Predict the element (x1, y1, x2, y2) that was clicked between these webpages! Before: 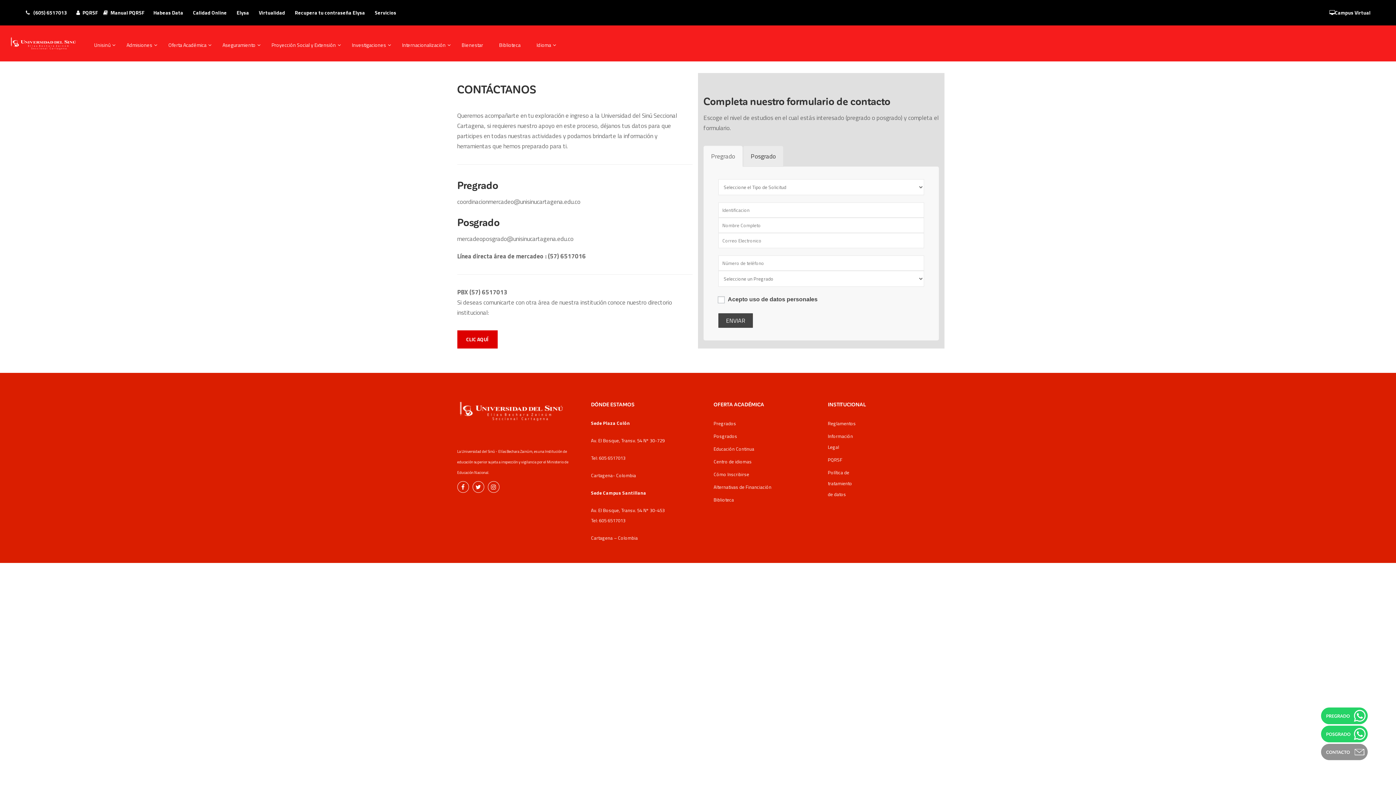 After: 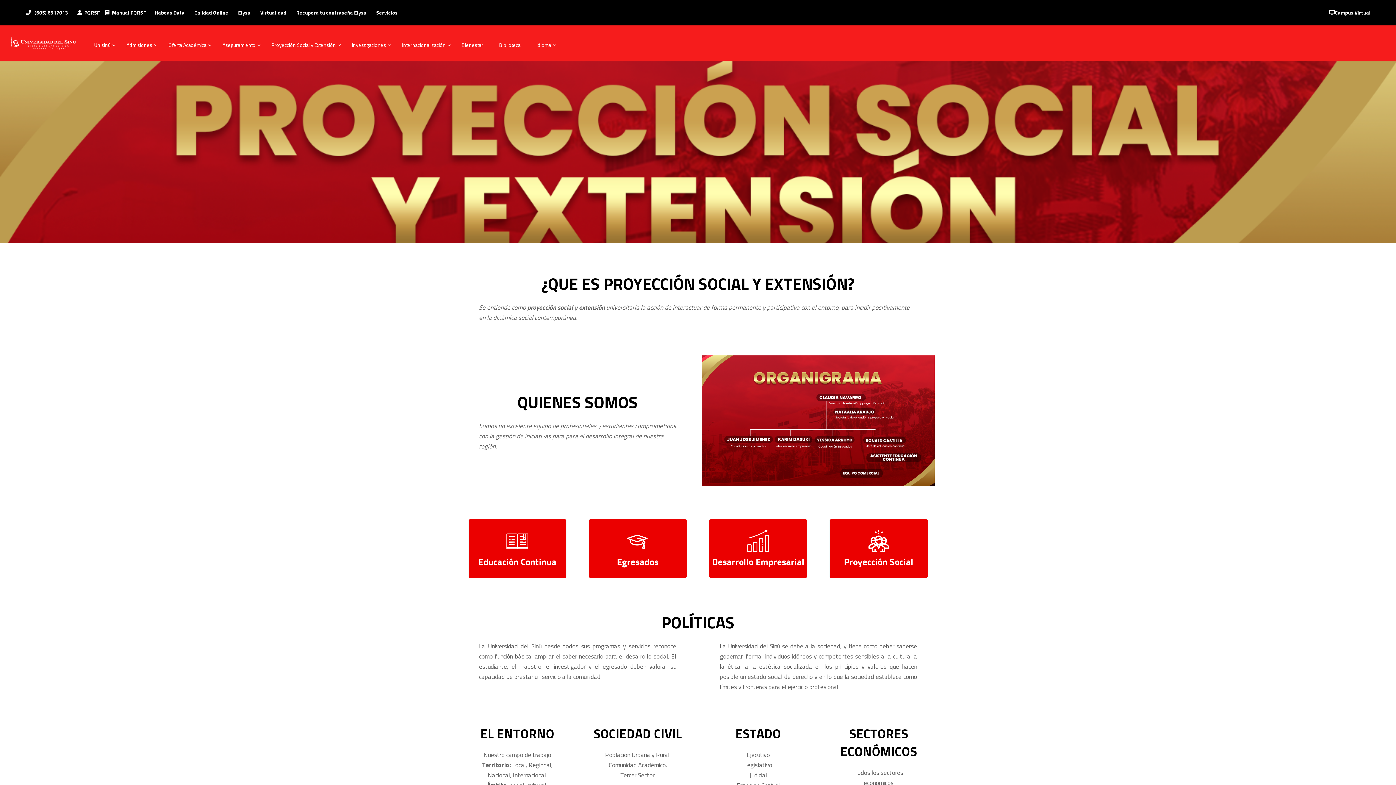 Action: label: Proyección Social y Extensión bbox: (264, 37, 343, 59)